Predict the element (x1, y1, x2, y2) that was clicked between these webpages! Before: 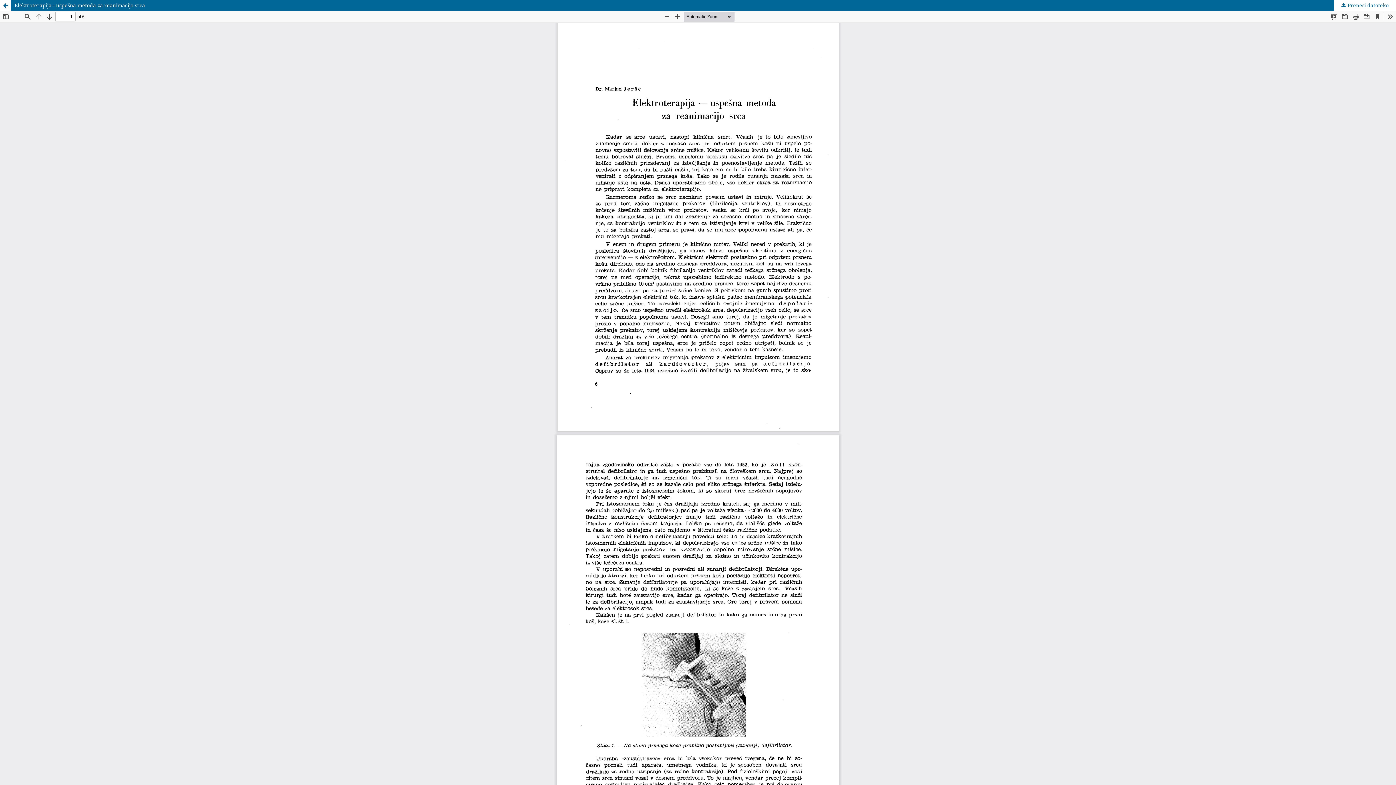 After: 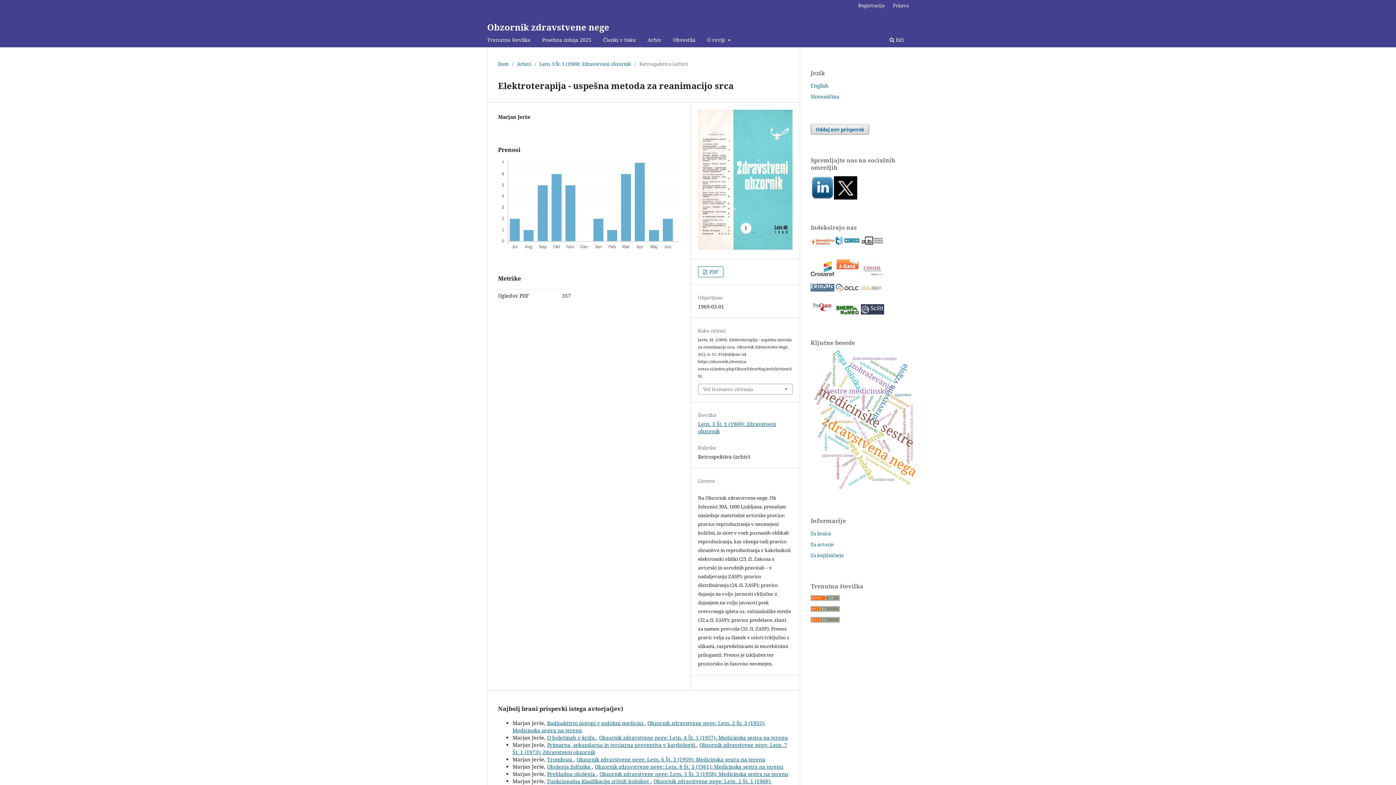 Action: label: Elektroterapija - uspešna metoda za reanimacijo srca bbox: (0, 0, 1396, 10)